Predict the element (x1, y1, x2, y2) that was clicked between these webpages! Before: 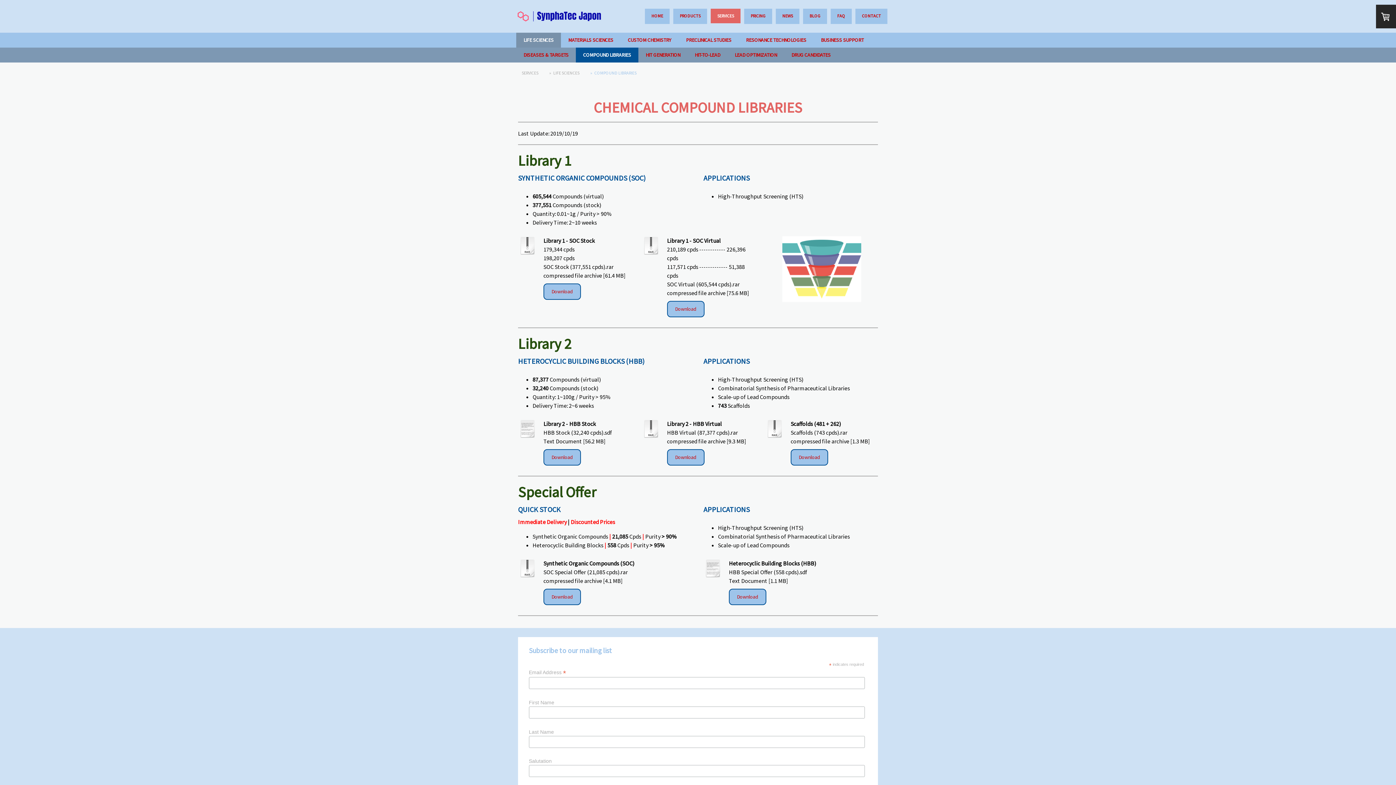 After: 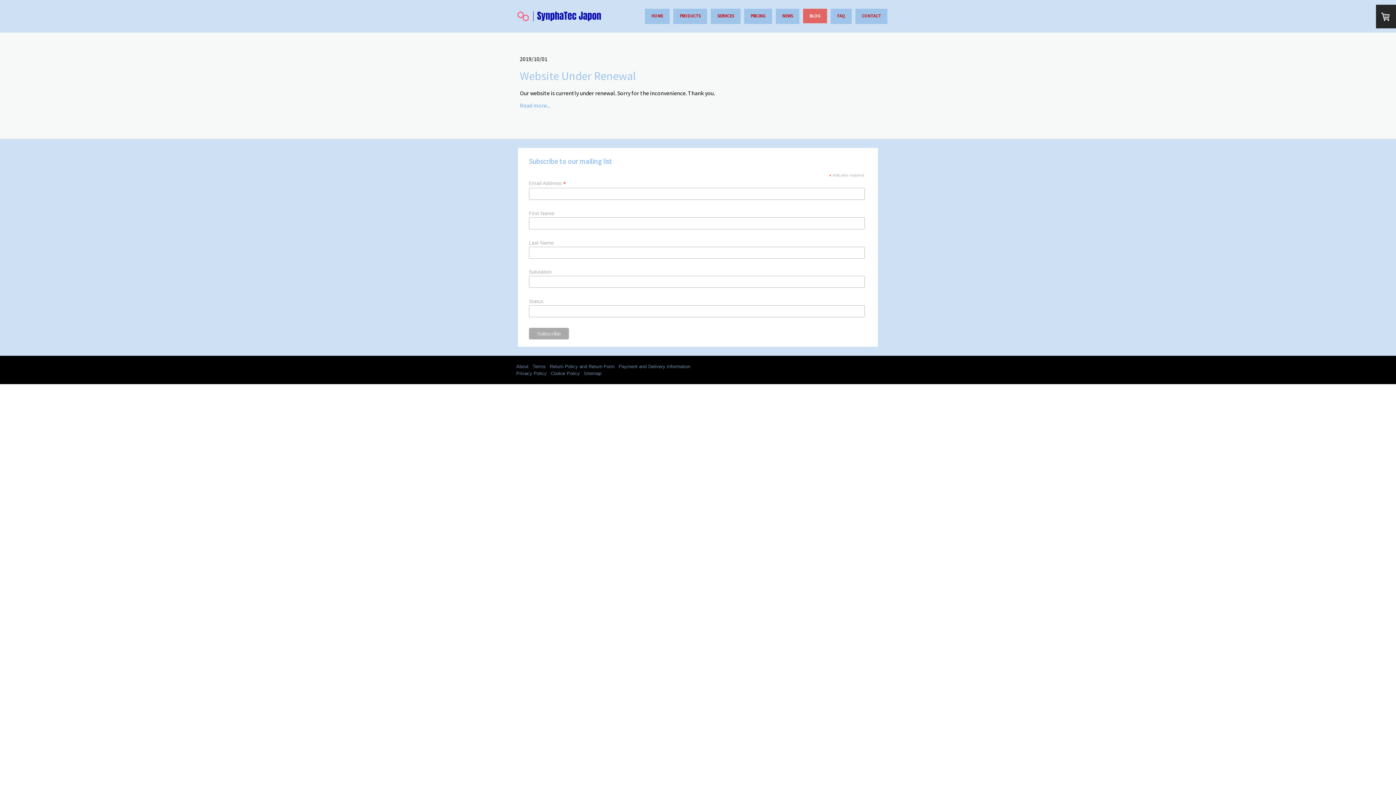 Action: label: BLOG bbox: (803, 8, 827, 24)